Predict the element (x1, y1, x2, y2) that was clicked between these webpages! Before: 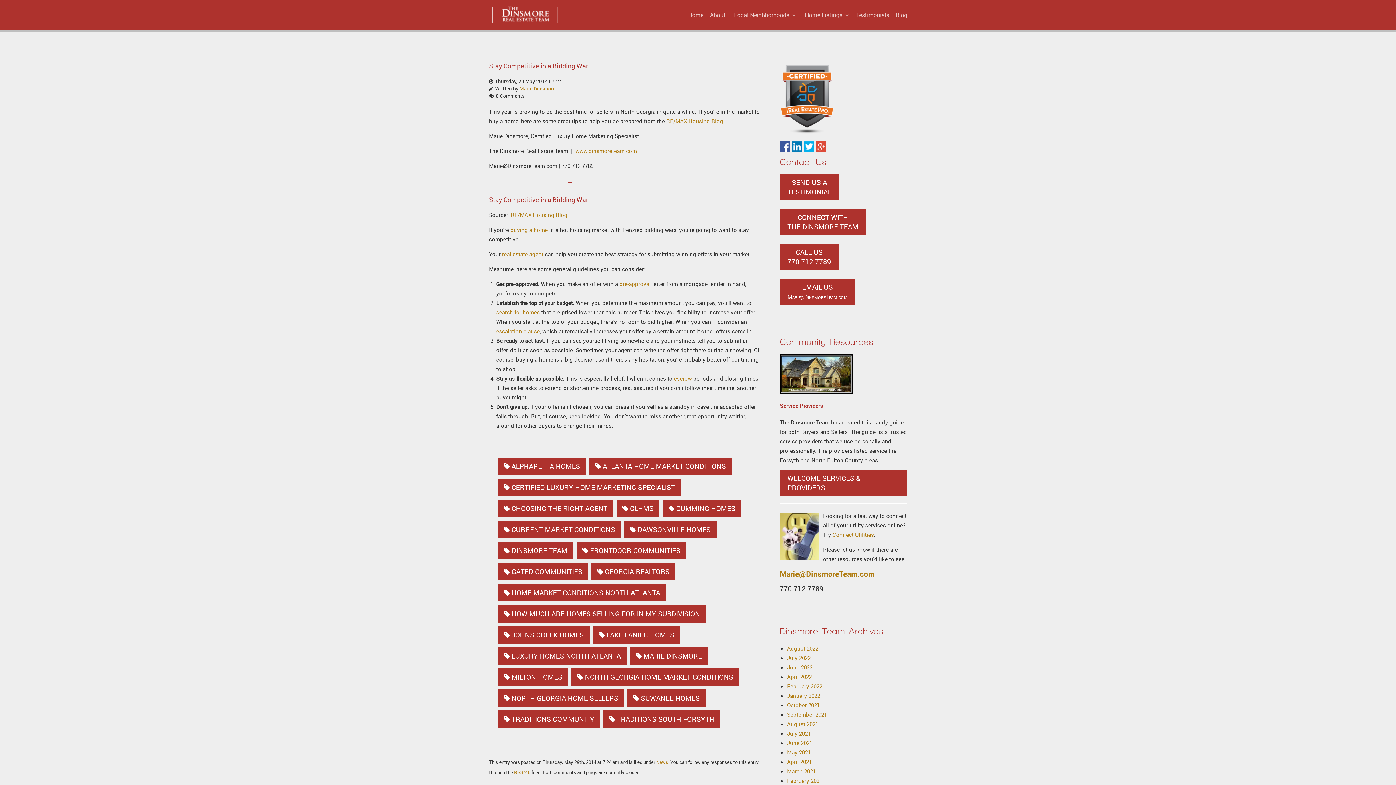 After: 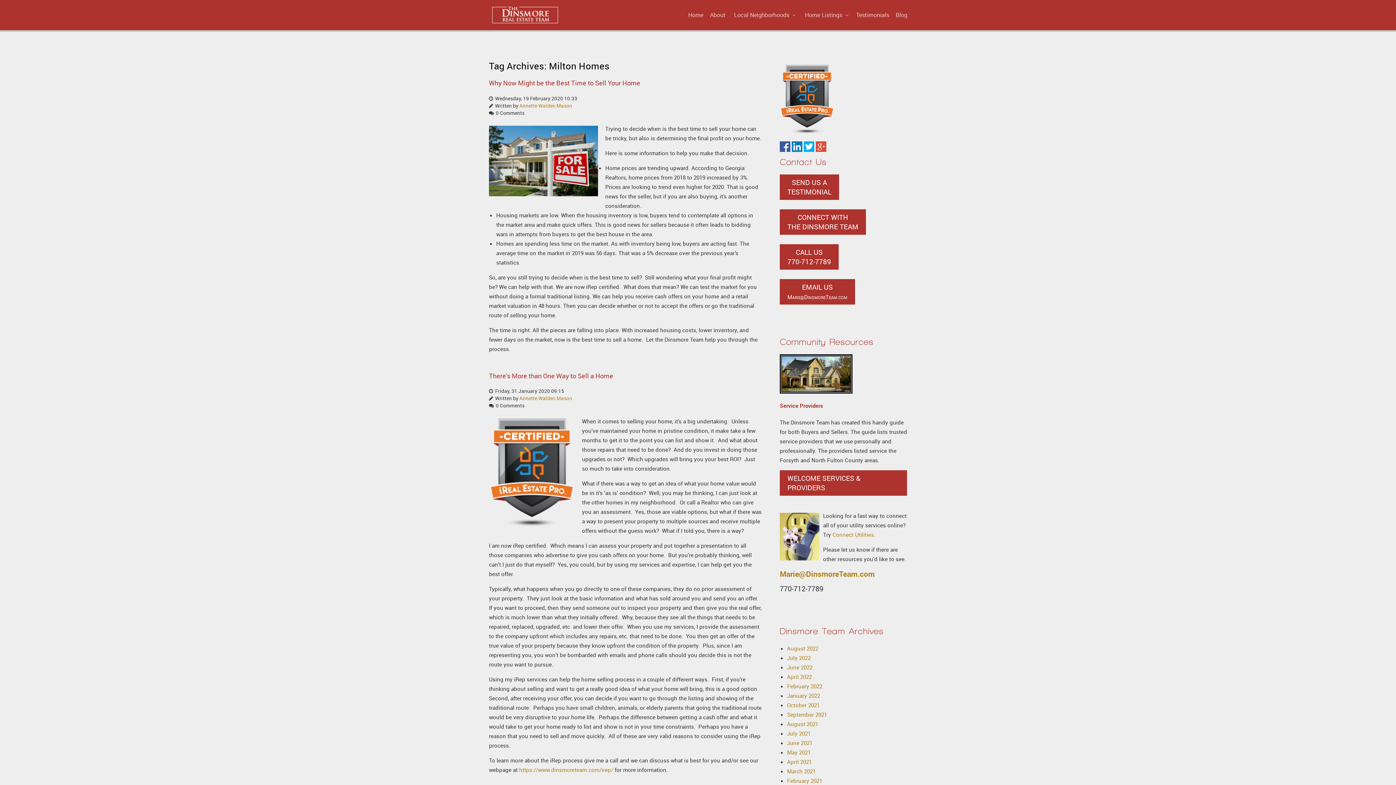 Action: bbox: (498, 668, 568, 686) label: MILTON HOMES